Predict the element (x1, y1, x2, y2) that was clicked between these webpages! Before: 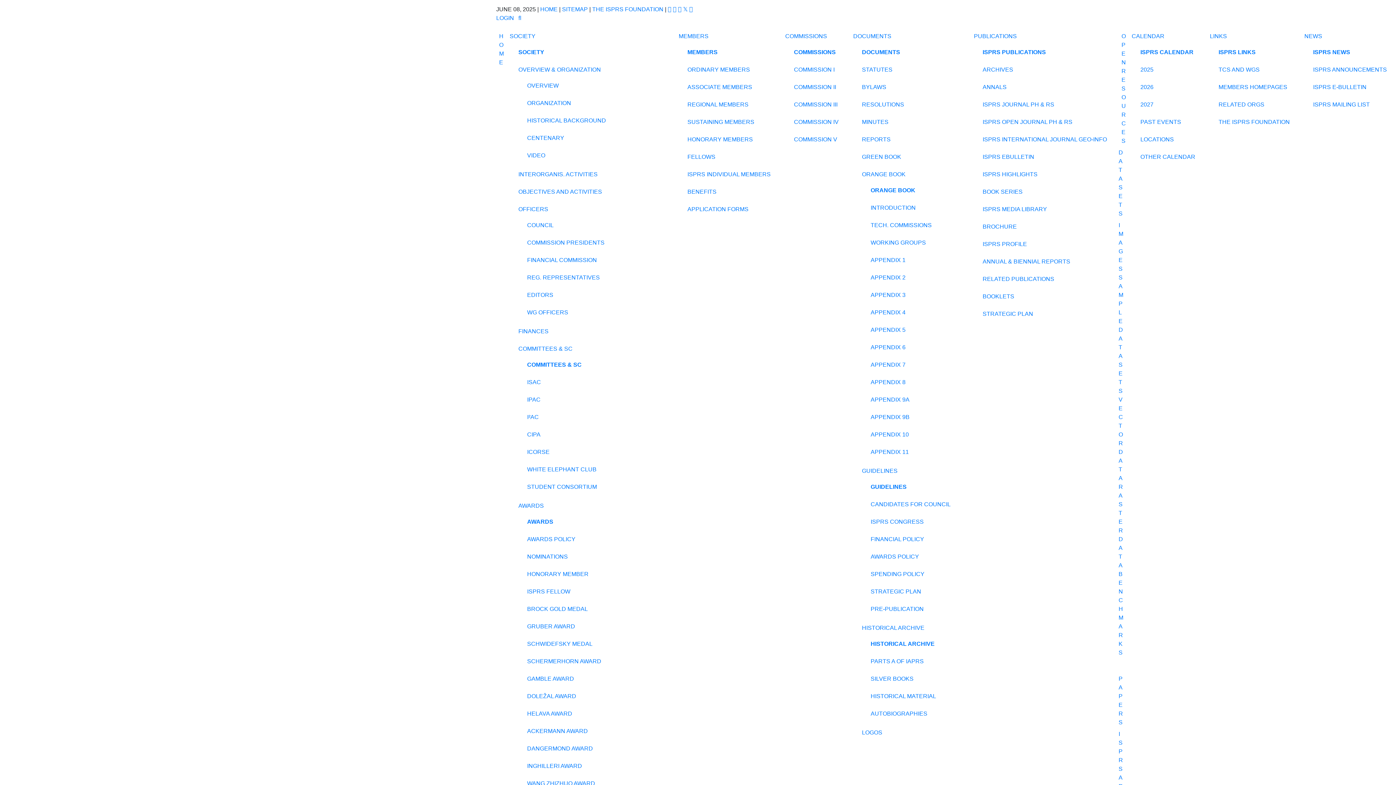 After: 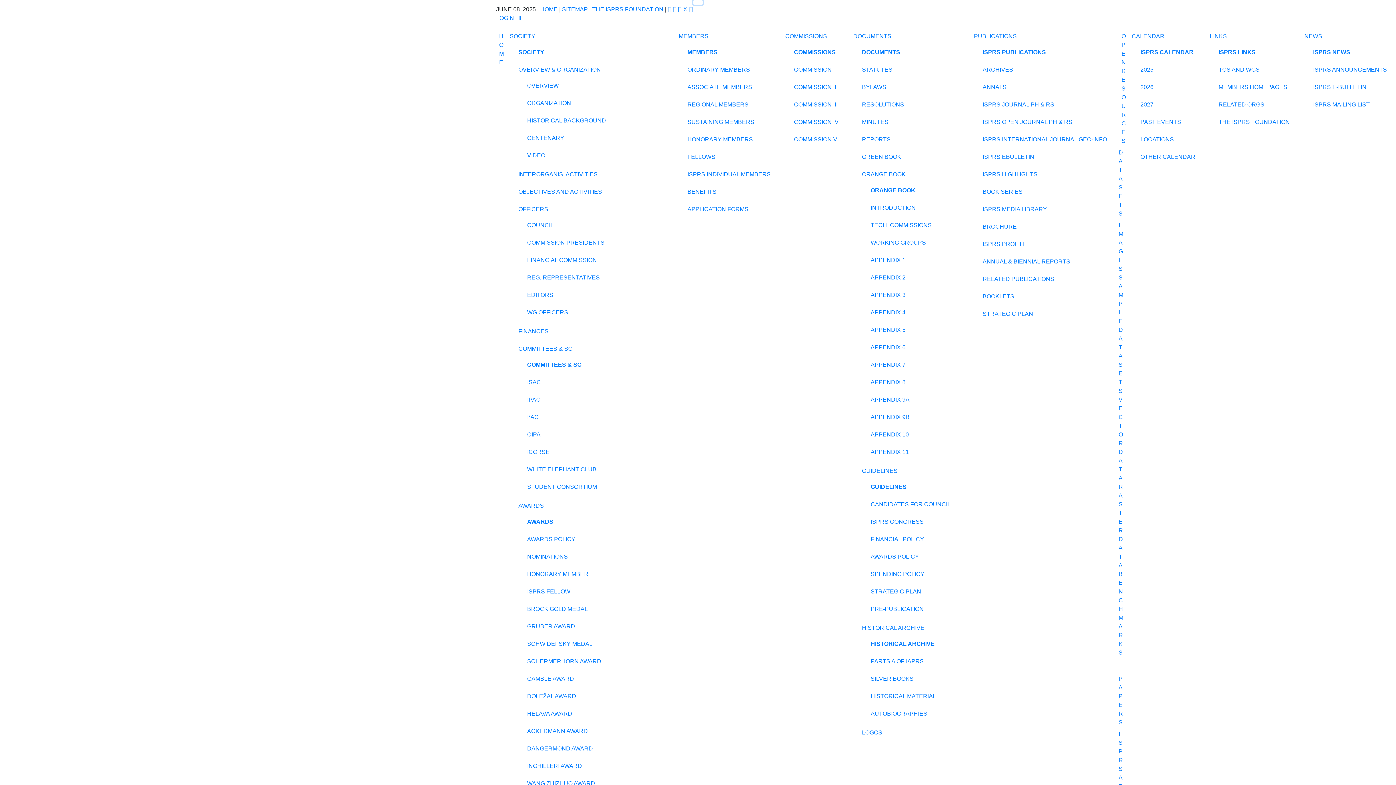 Action: label: Toggle navigation bbox: (693, 0, 702, 5)